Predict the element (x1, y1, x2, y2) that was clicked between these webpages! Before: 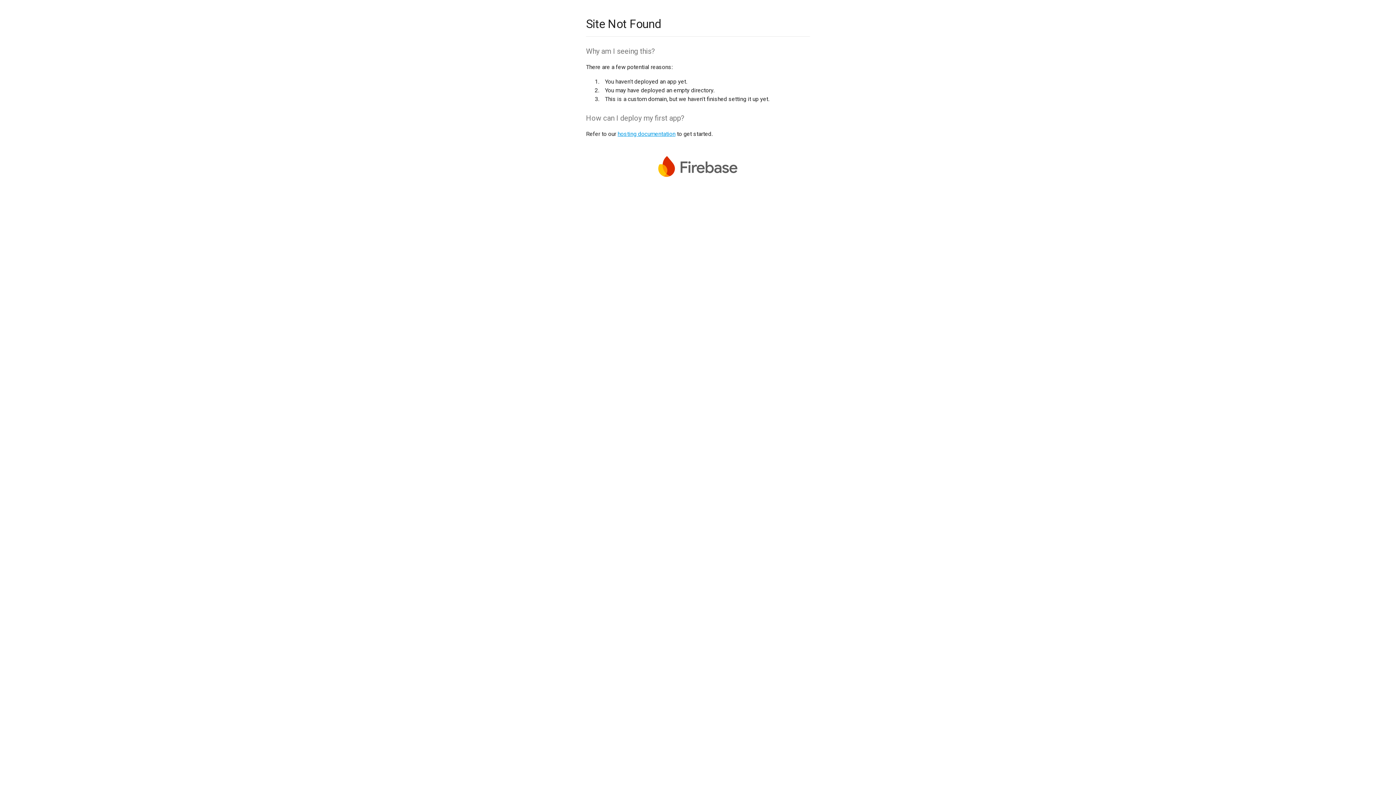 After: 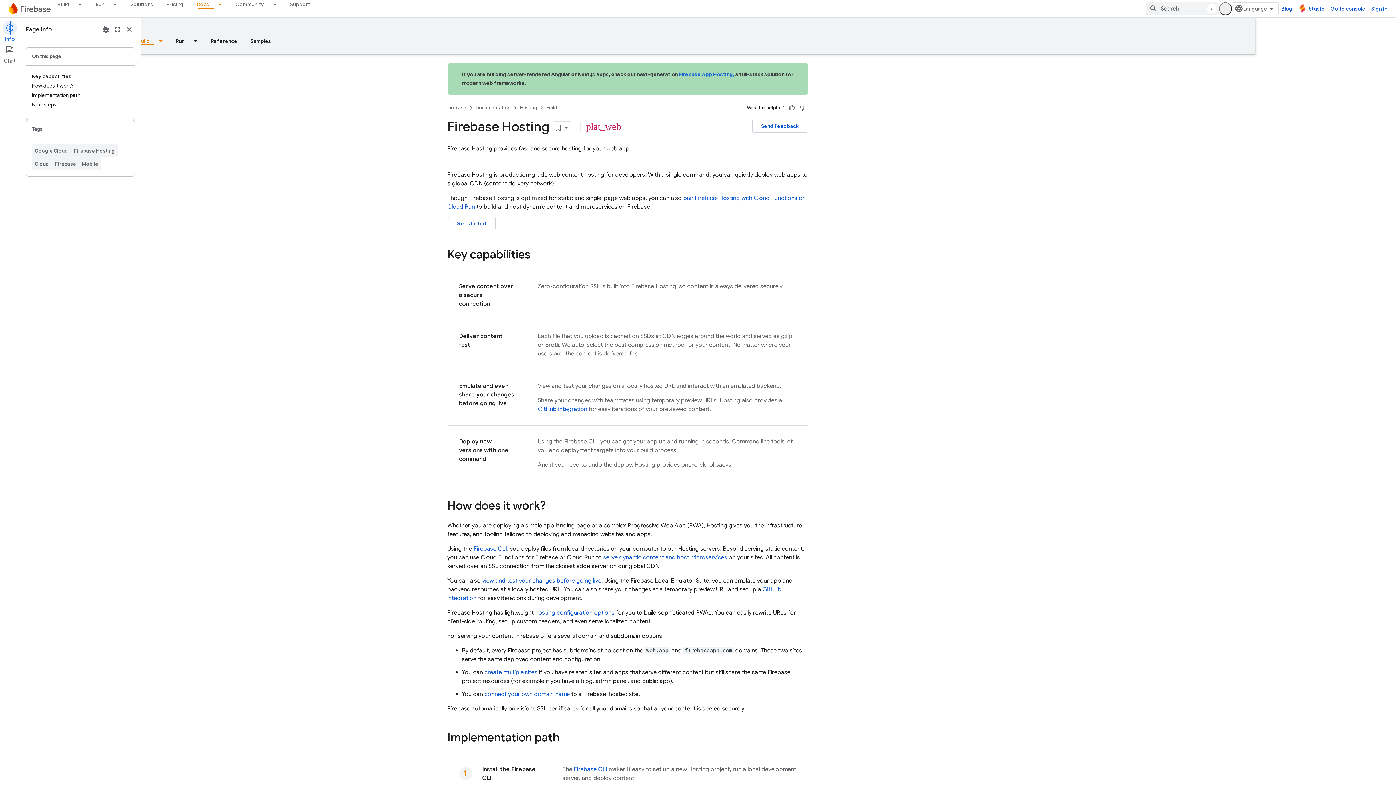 Action: bbox: (617, 130, 675, 137) label: hosting documentation